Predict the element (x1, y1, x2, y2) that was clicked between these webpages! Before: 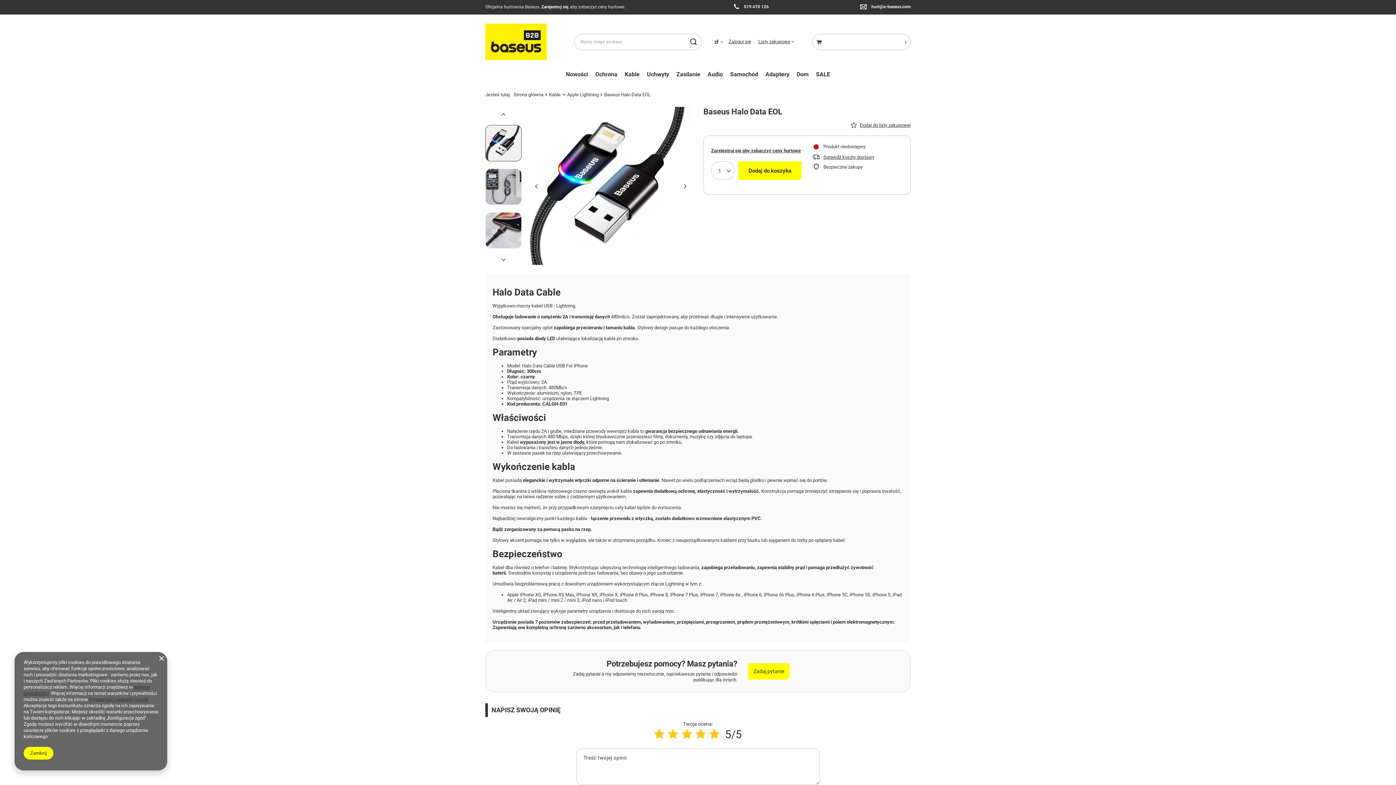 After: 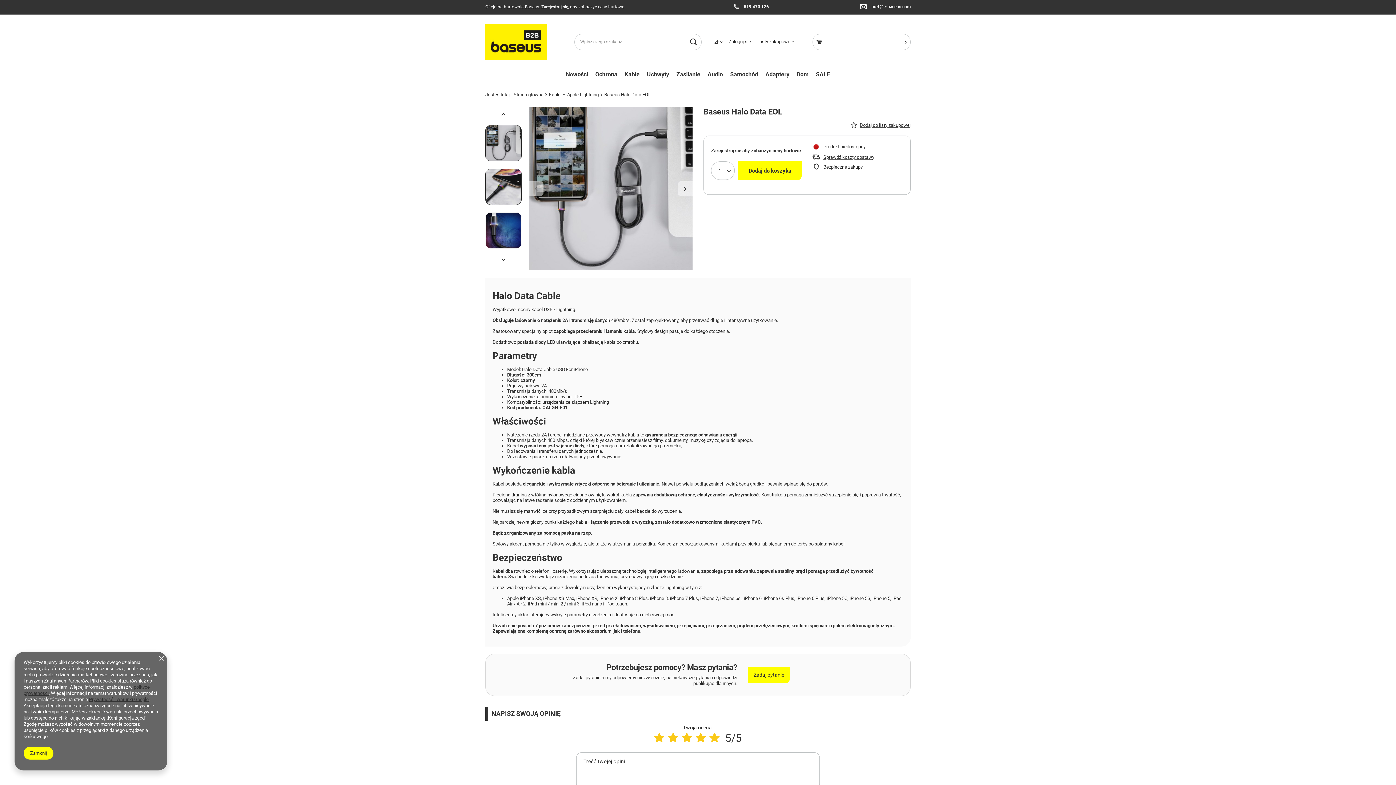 Action: bbox: (485, 168, 521, 205)